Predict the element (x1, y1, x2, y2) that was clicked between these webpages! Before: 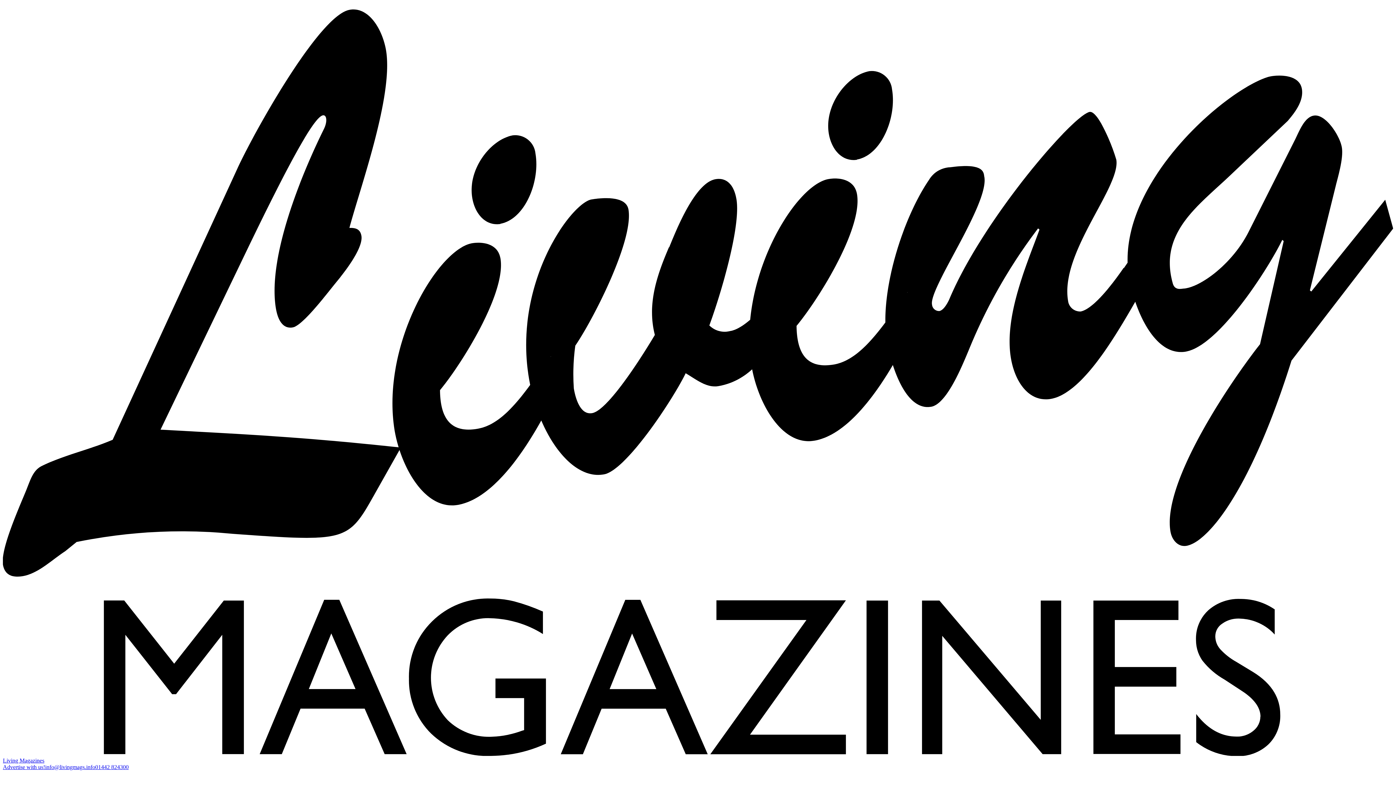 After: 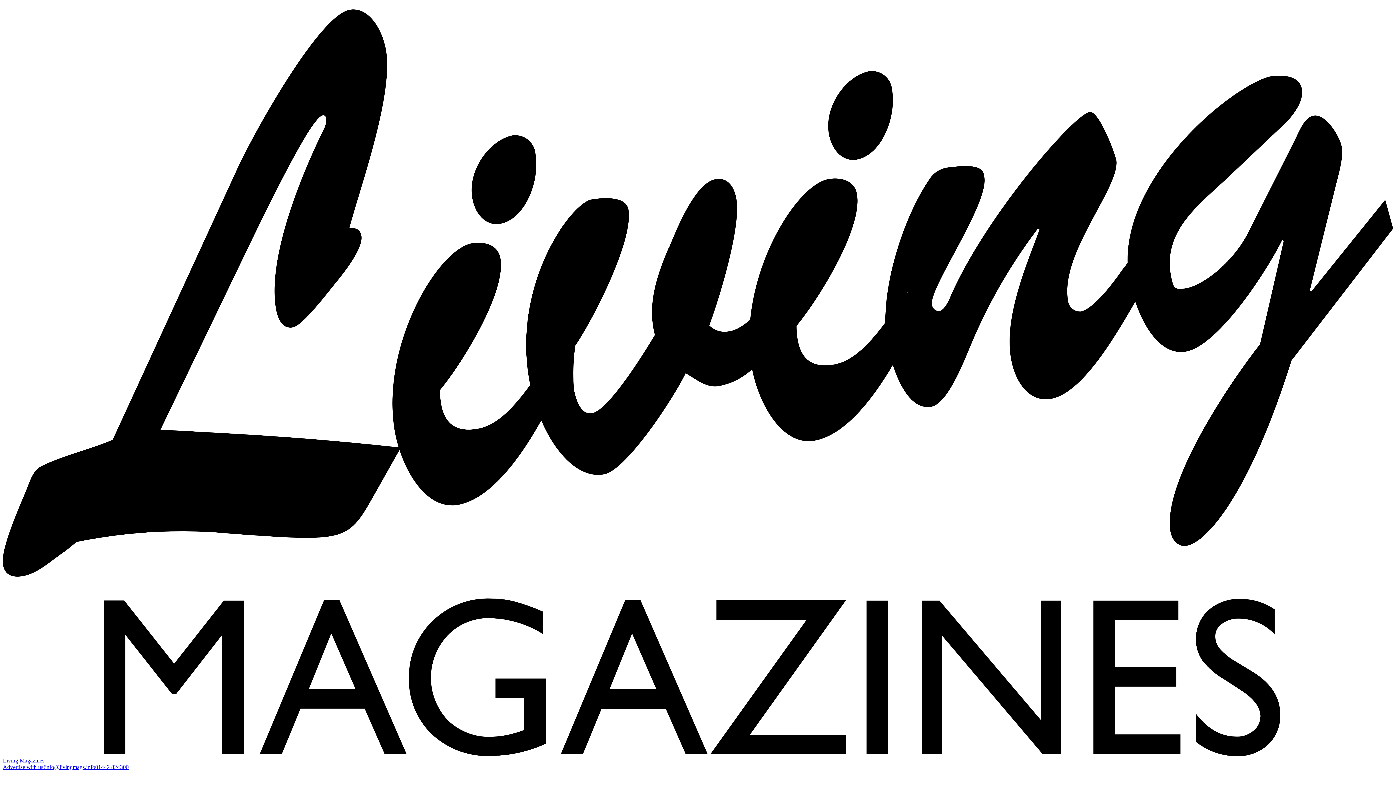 Action: label: info@livingmags.info bbox: (45, 764, 95, 770)